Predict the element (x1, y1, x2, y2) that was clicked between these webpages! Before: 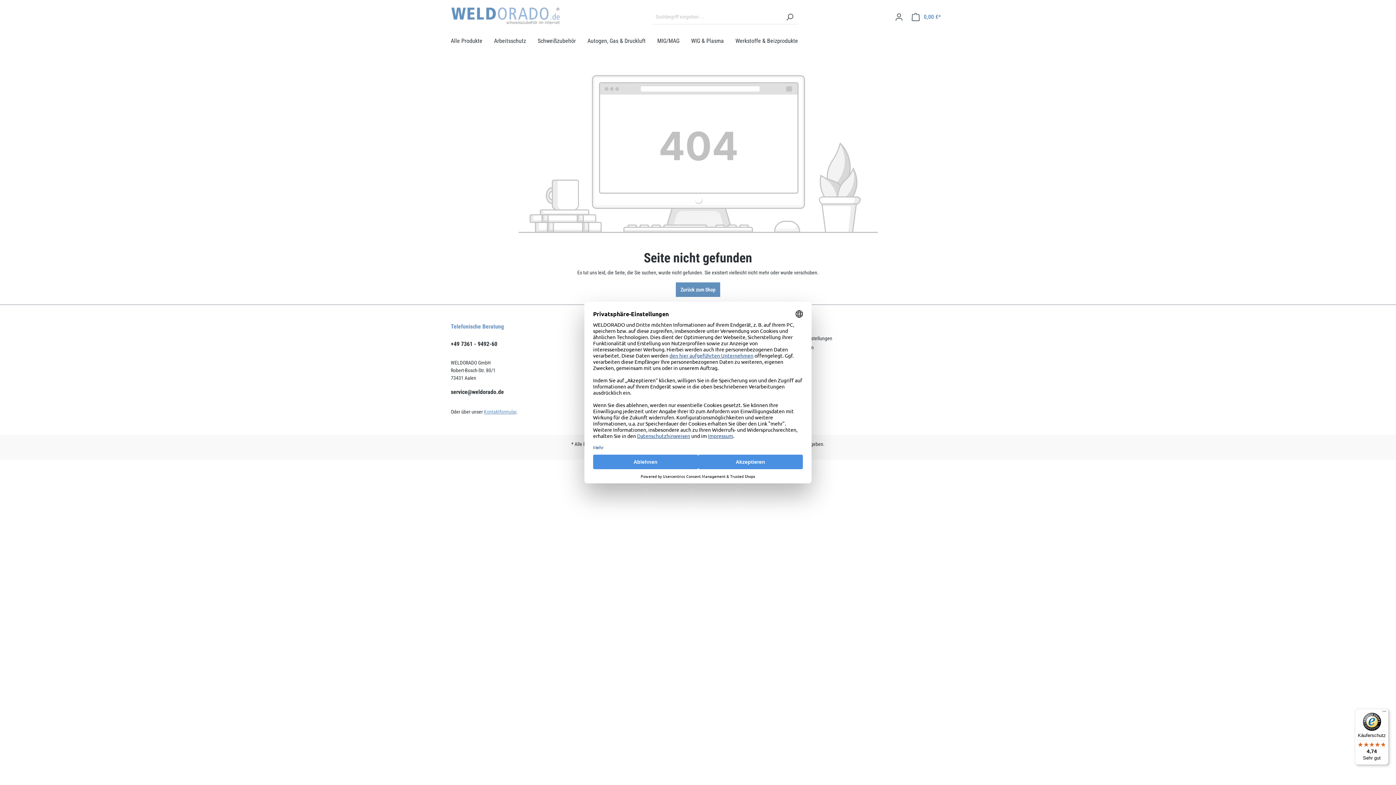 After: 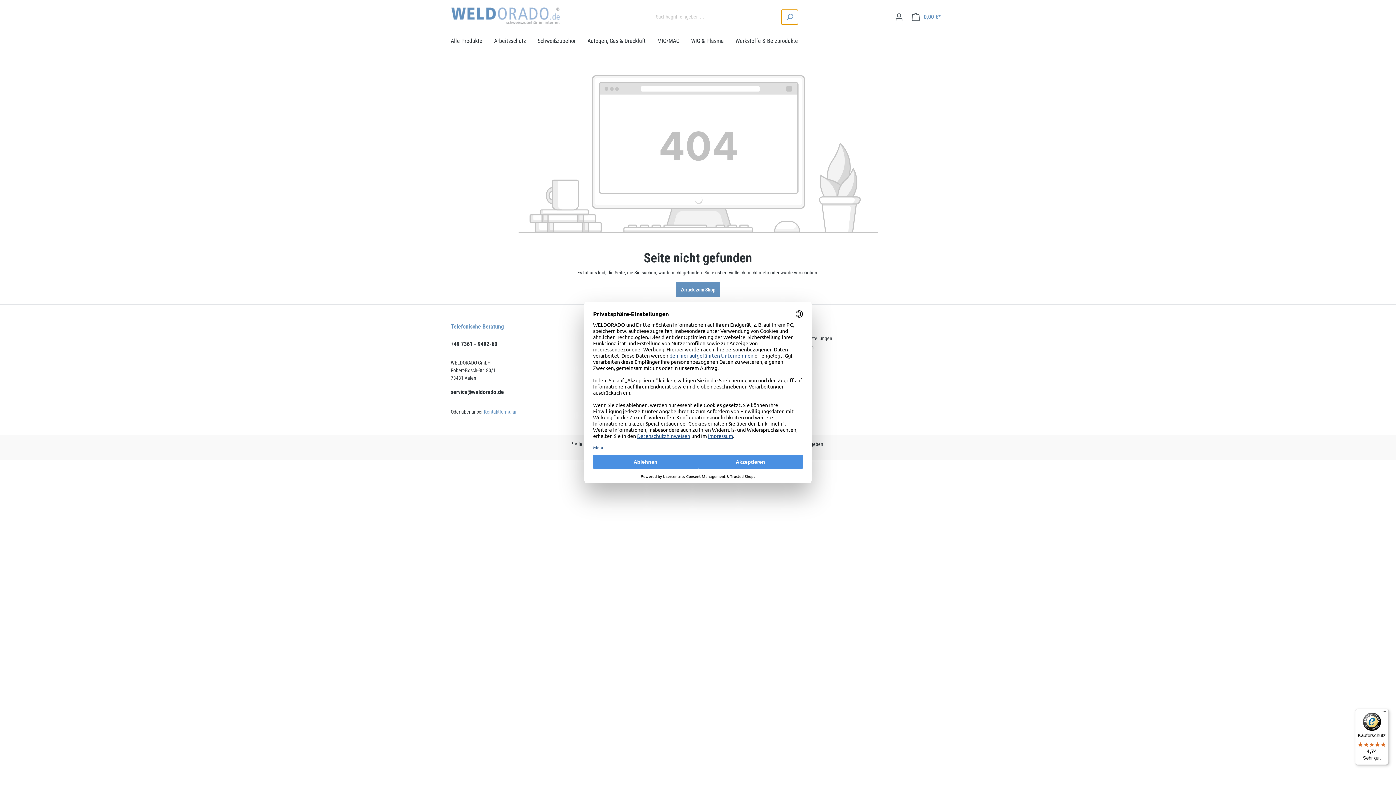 Action: label: Suchen bbox: (781, 9, 798, 24)